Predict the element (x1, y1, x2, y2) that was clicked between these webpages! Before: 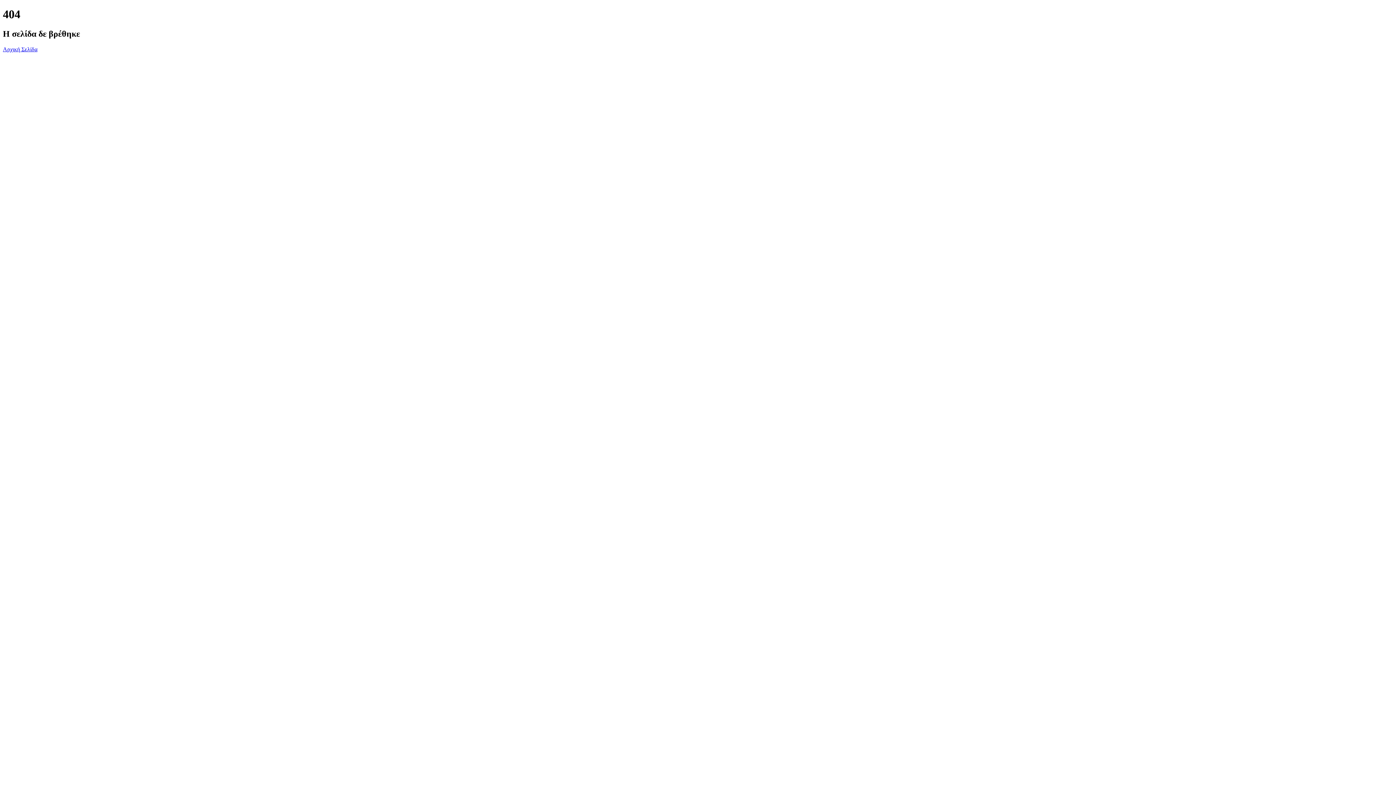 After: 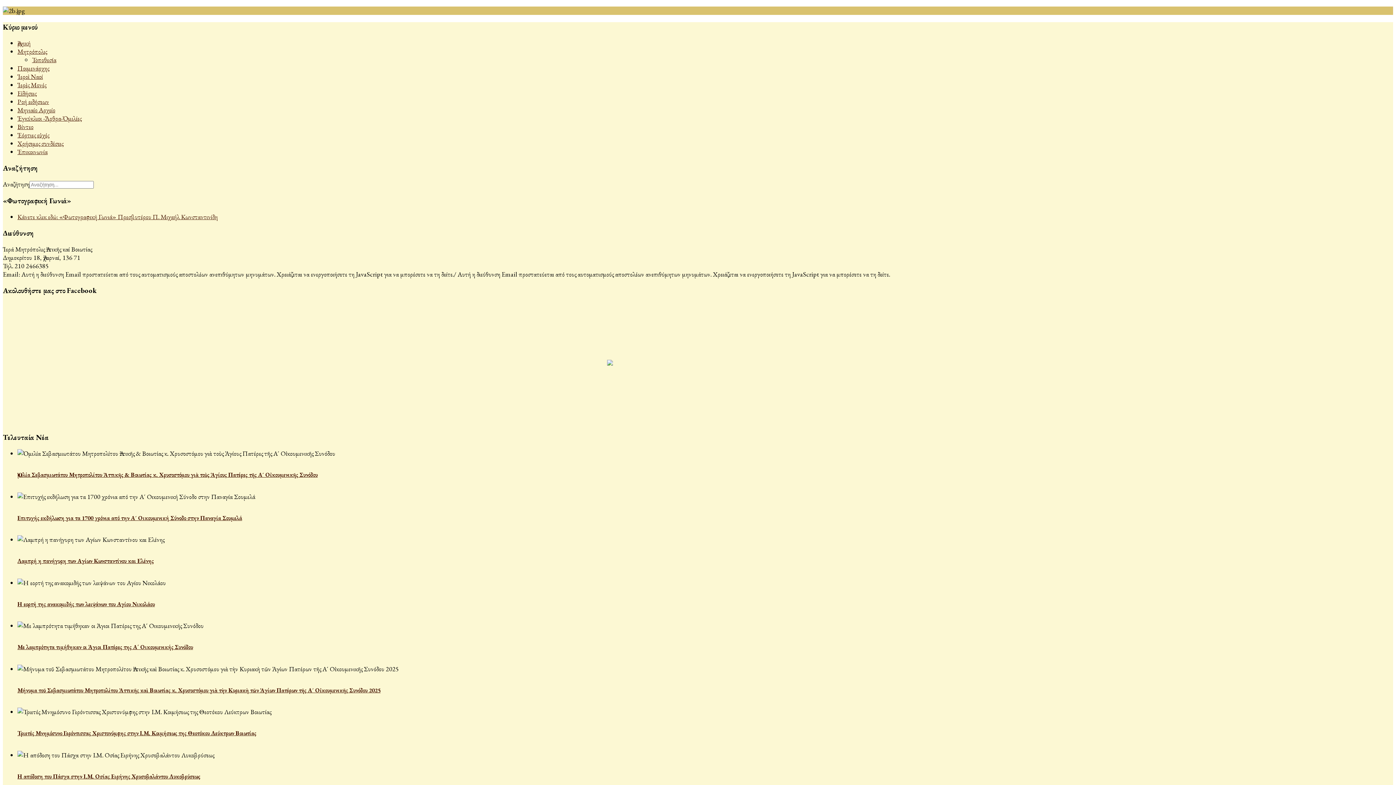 Action: bbox: (2, 46, 37, 52) label: Αρχική Σελίδα